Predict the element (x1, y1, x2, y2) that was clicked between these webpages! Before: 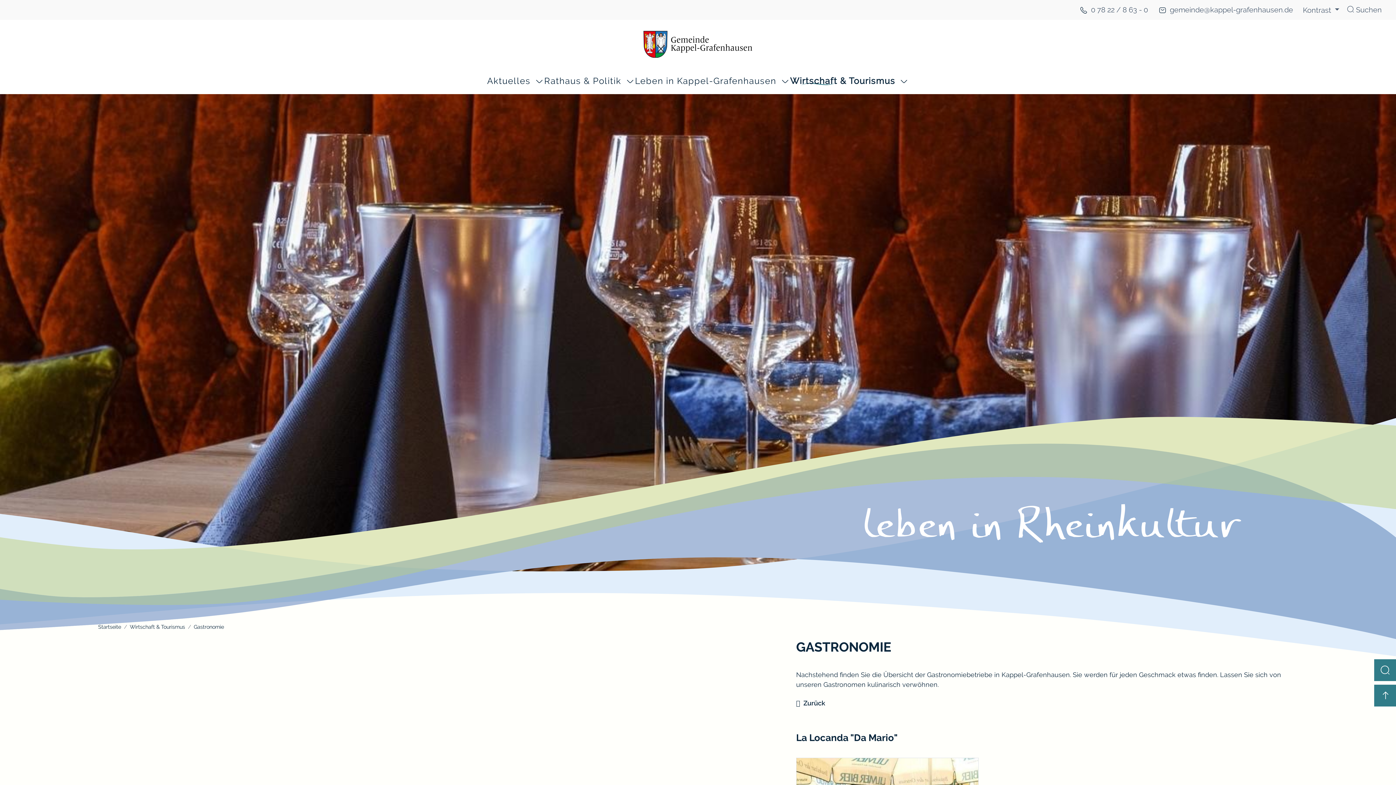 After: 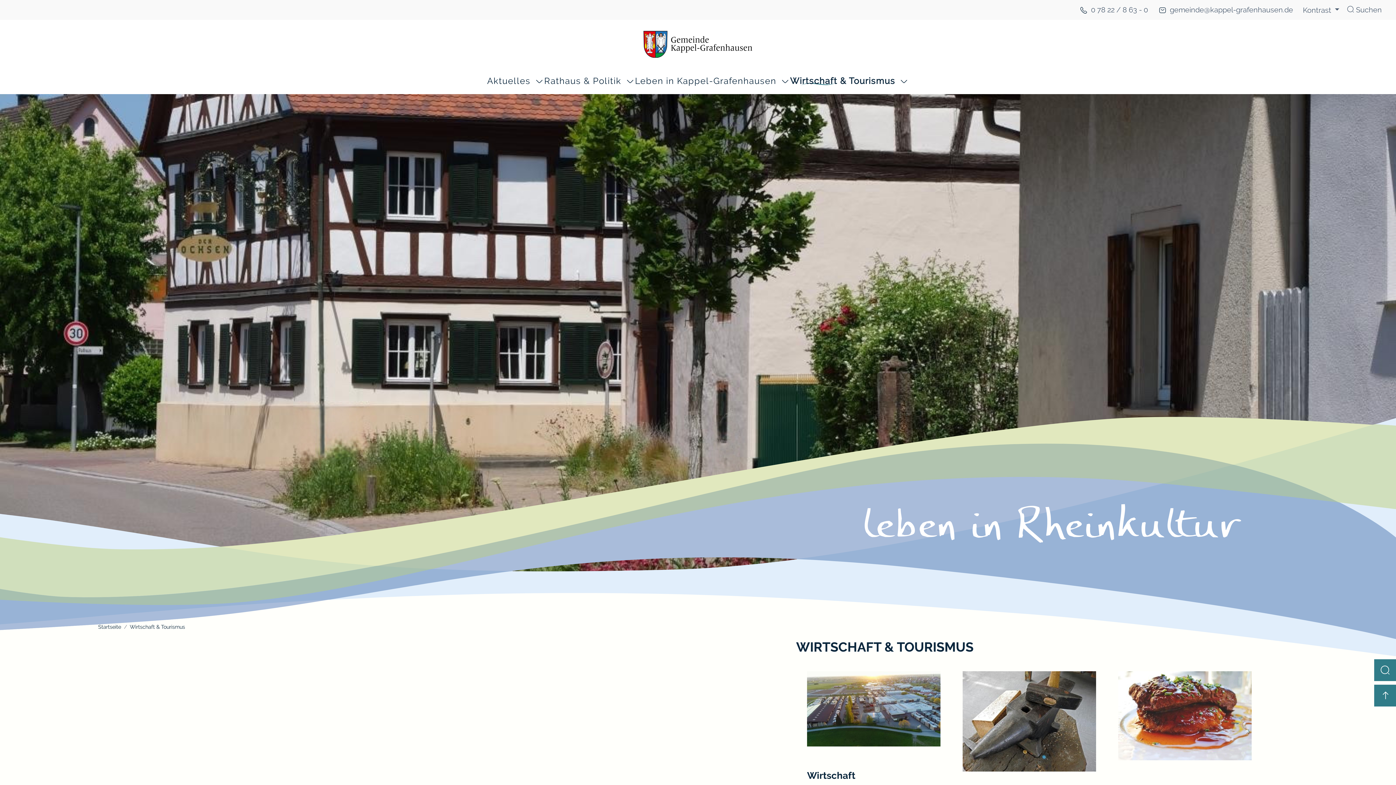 Action: bbox: (129, 623, 185, 630) label: Wirtschaft & Tourismus